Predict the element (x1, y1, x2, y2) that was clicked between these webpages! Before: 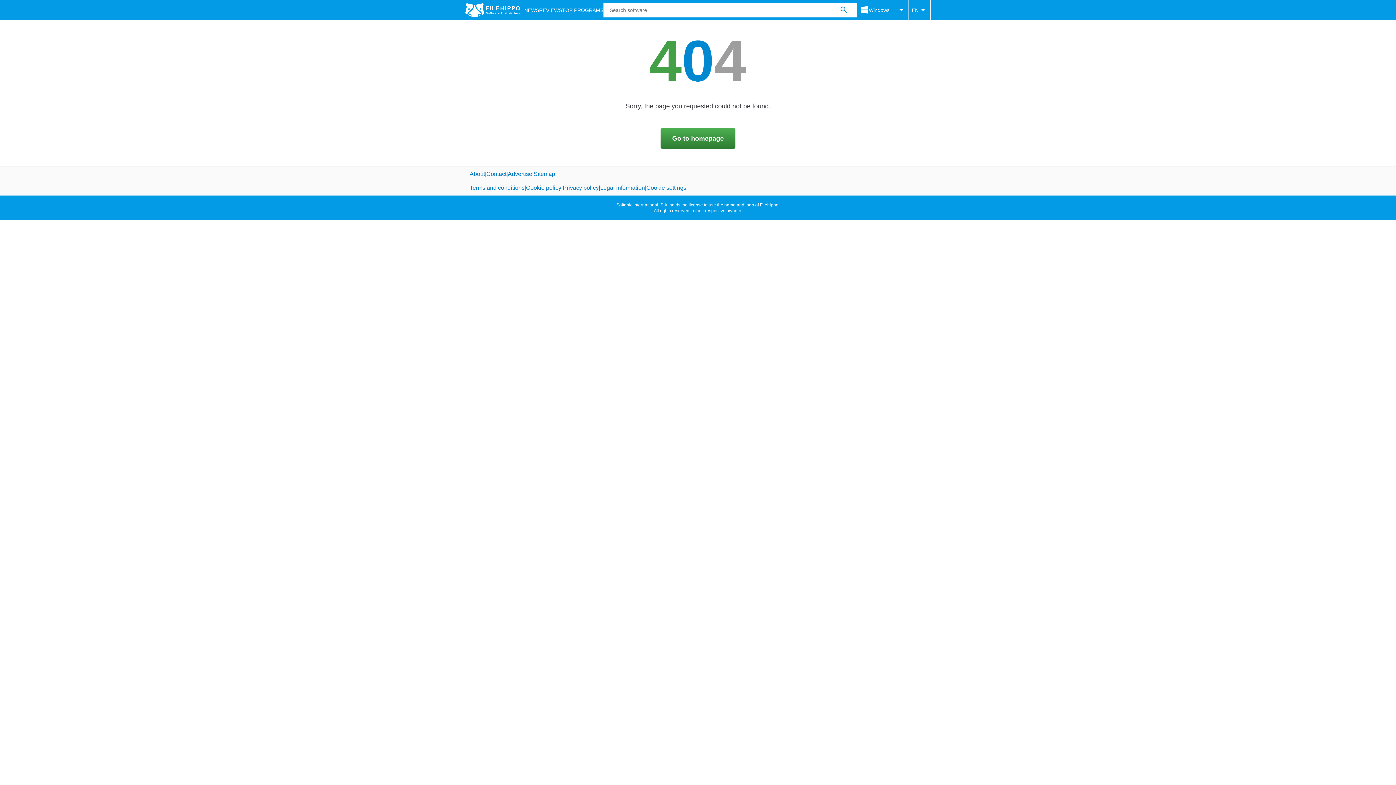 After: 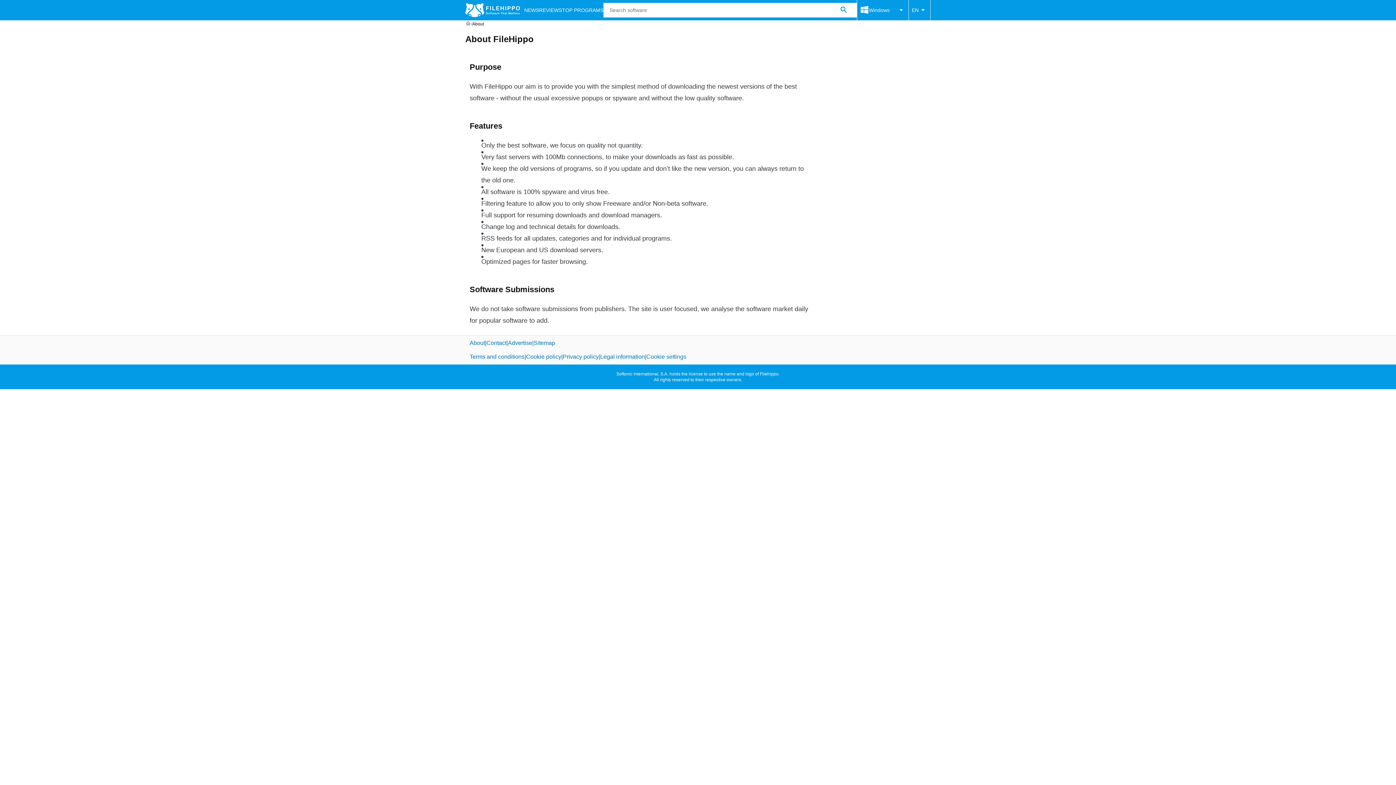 Action: bbox: (469, 170, 485, 177) label: About